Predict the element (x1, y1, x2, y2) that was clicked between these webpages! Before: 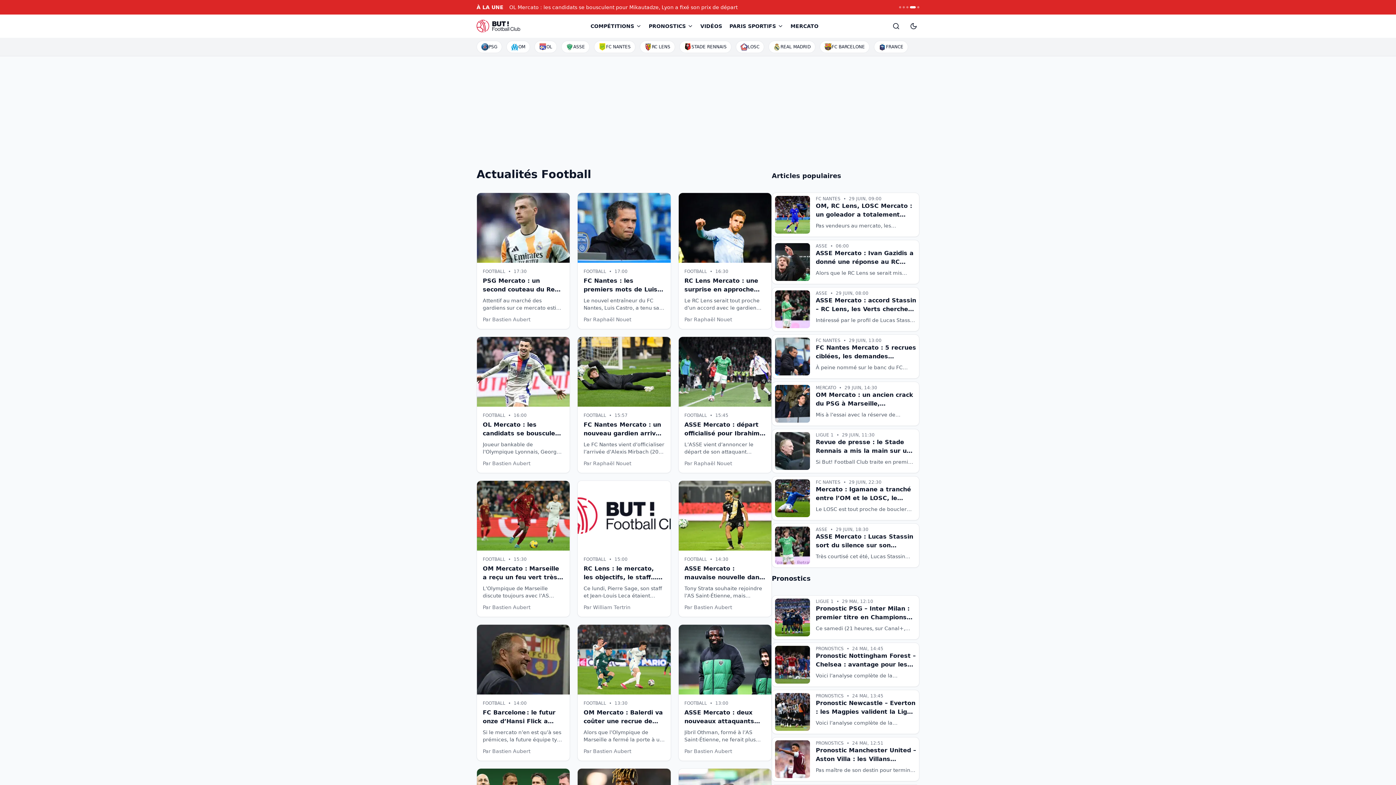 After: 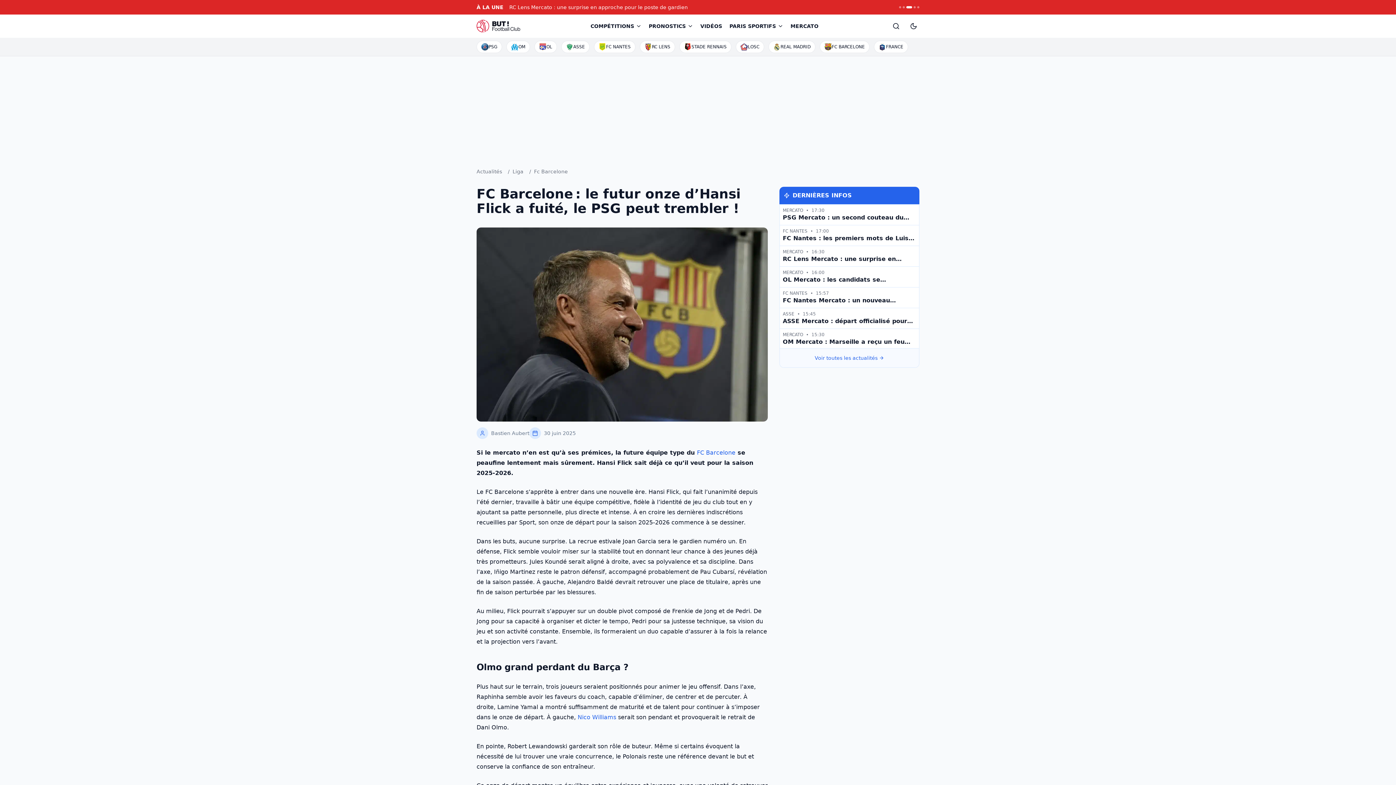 Action: label: FC Barcelone : le futur onze d’Hansi Flick a fuité, le PSG peut trembler ! bbox: (476, 624, 570, 761)